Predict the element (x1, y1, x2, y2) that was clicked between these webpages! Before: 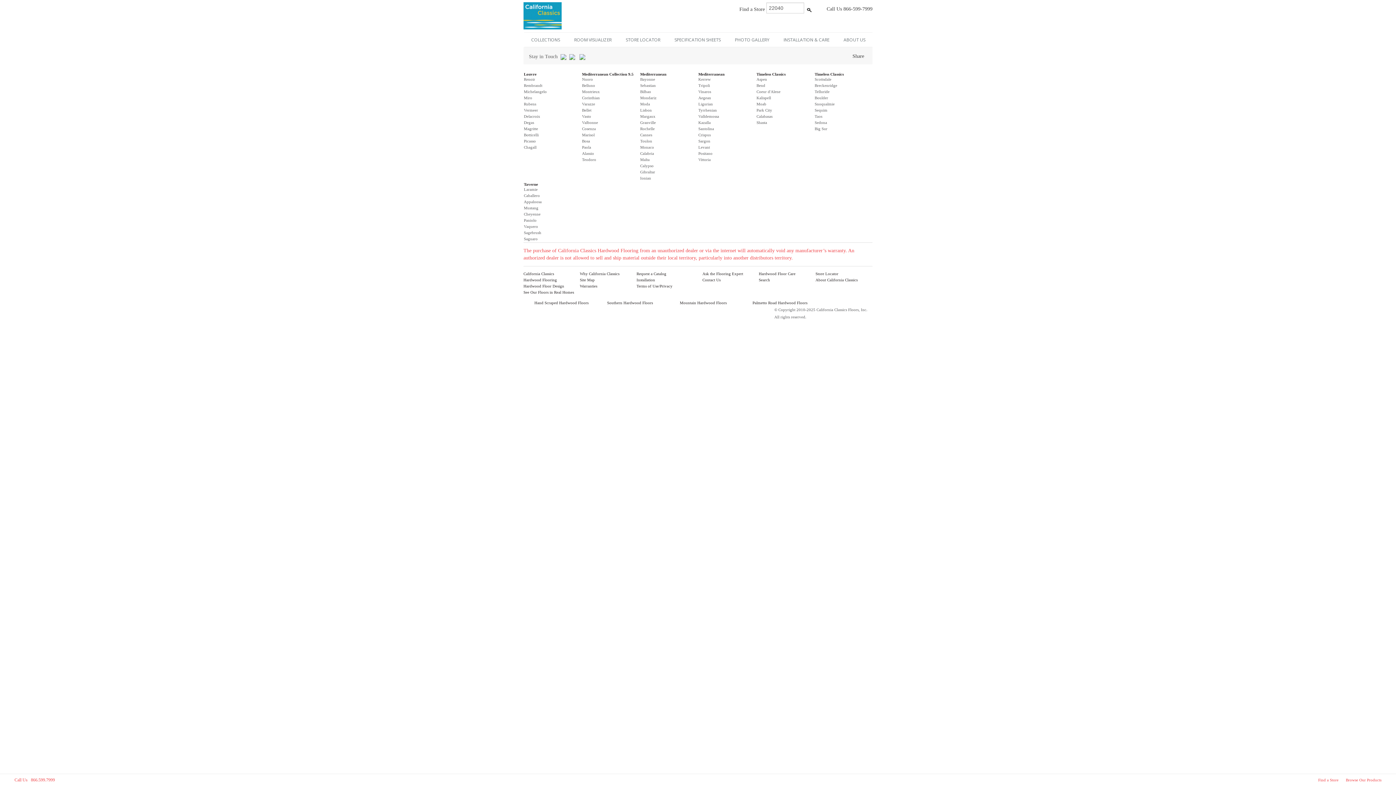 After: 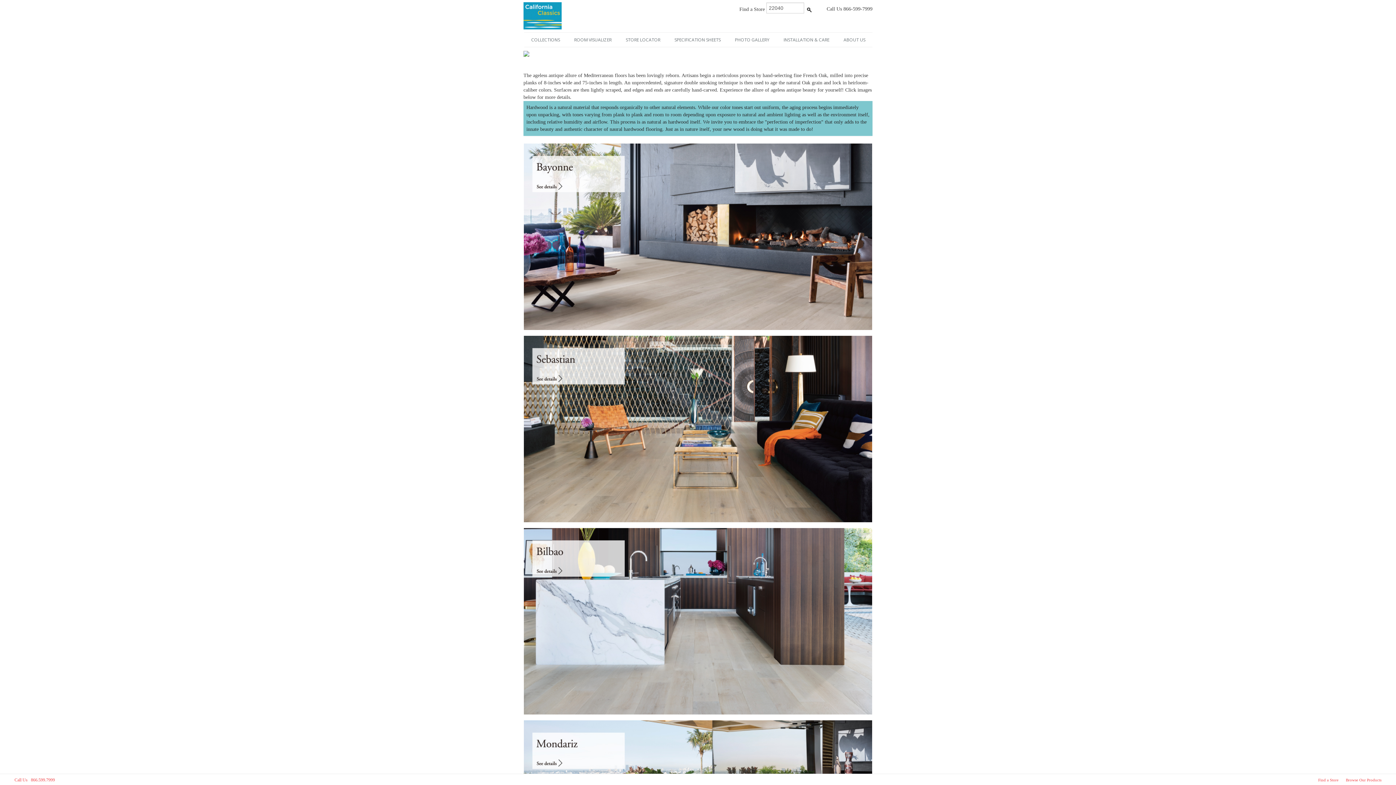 Action: label: Mediterranean bbox: (698, 72, 724, 76)